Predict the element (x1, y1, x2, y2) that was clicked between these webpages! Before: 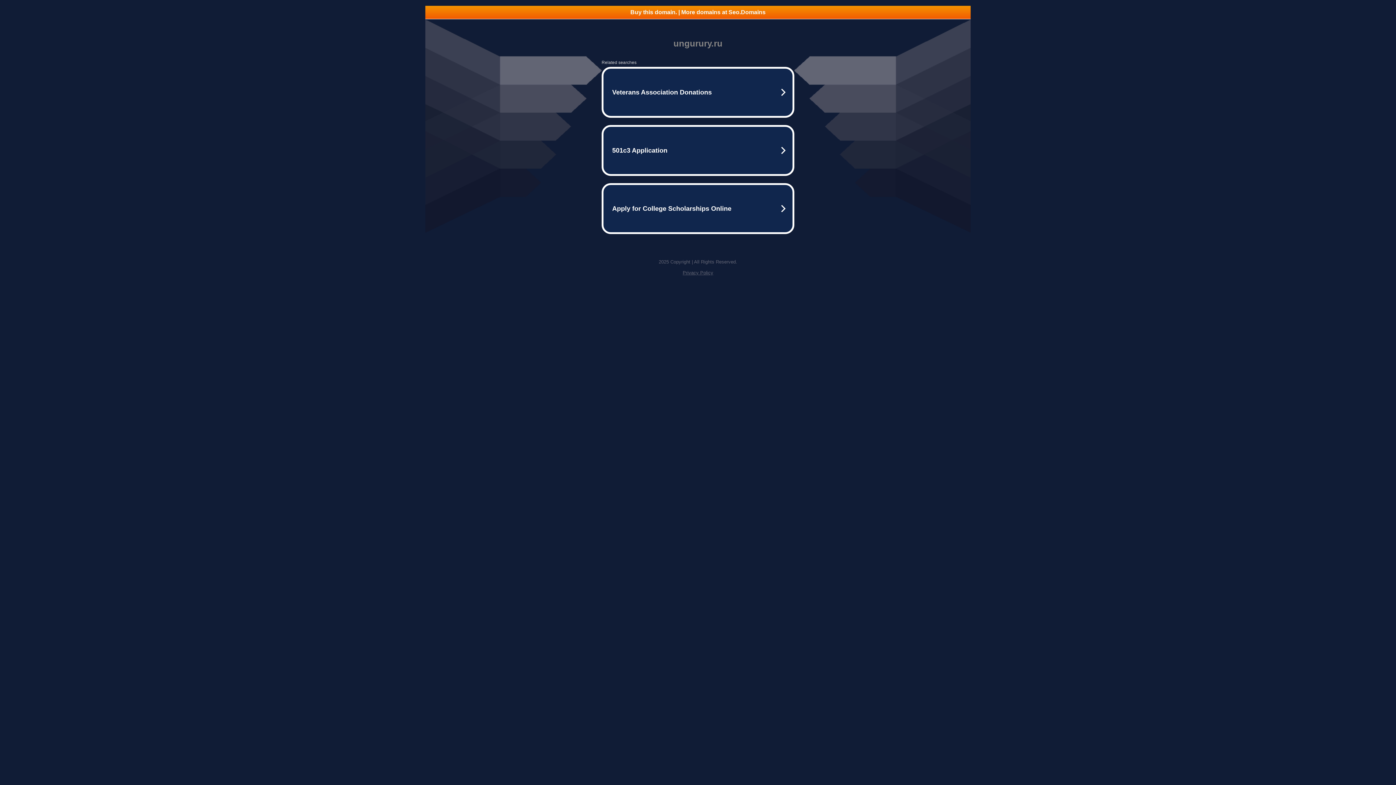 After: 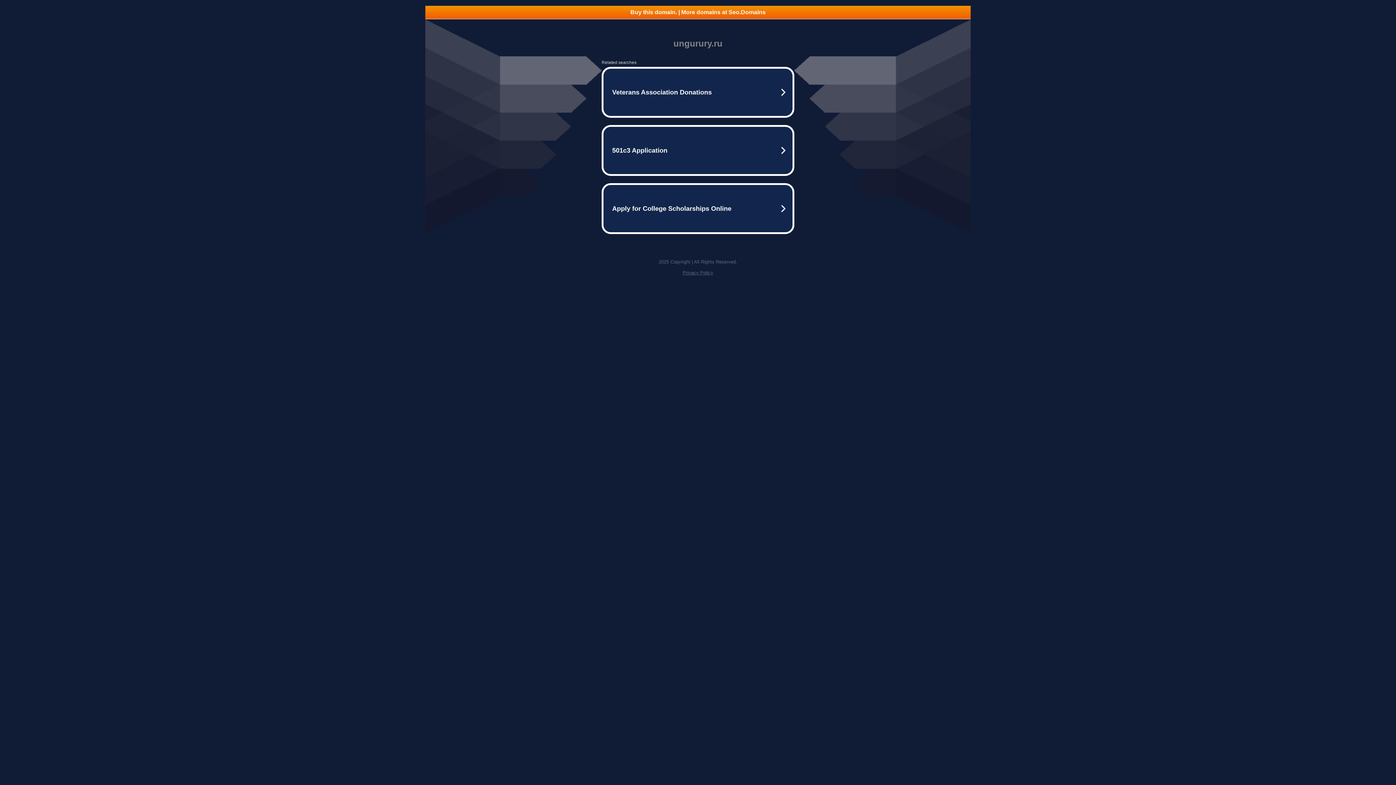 Action: label: Buy this domain. | More domains at Seo.Domains bbox: (425, 5, 970, 18)